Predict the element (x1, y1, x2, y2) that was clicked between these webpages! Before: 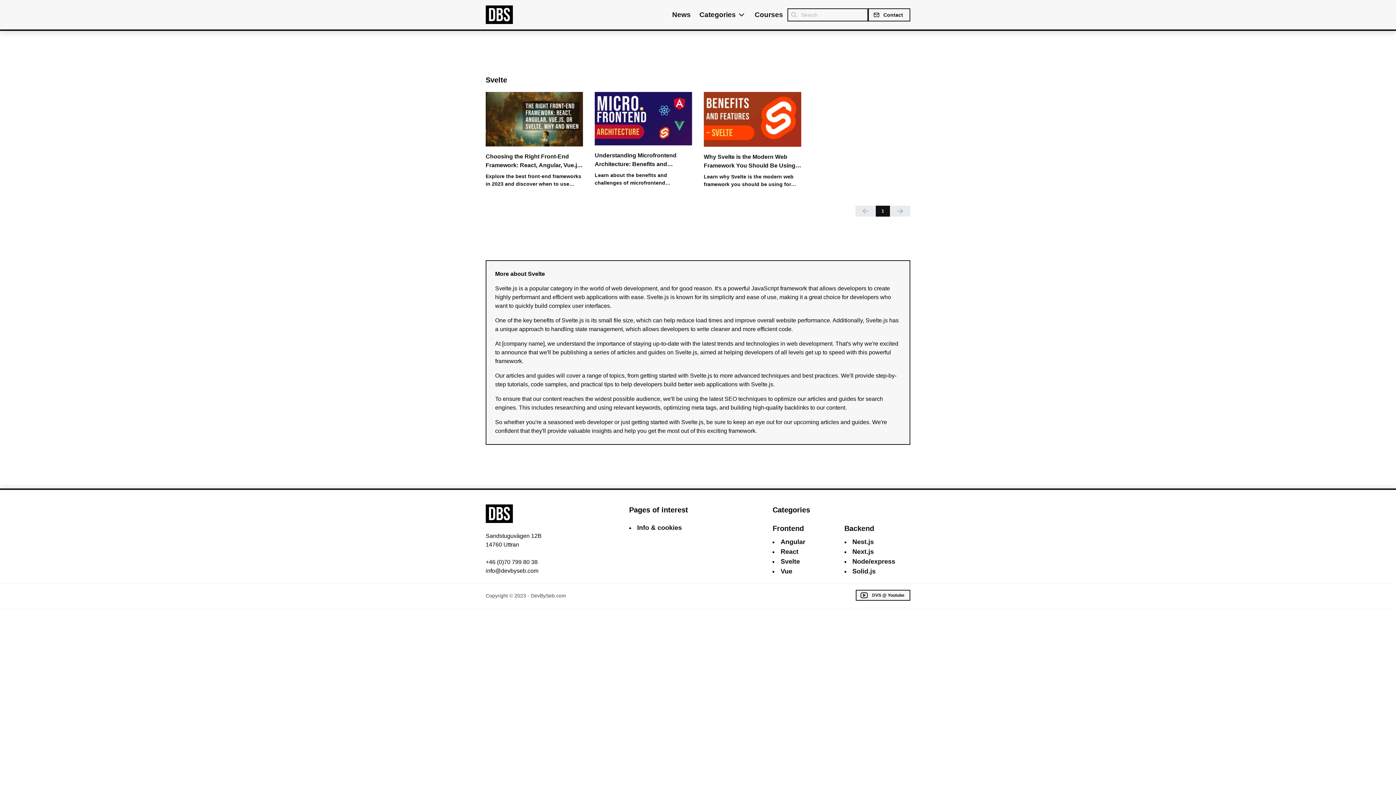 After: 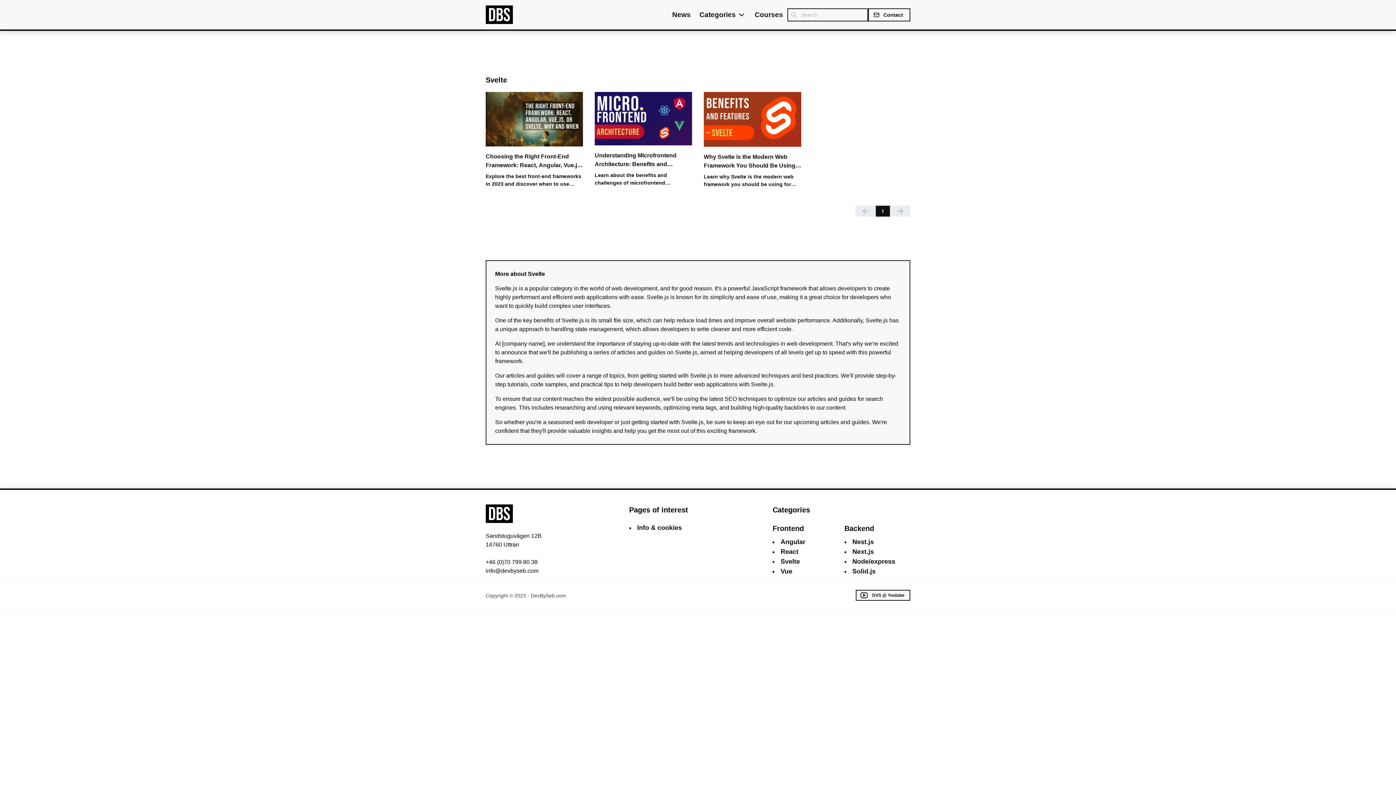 Action: label: Svelte bbox: (780, 558, 800, 564)